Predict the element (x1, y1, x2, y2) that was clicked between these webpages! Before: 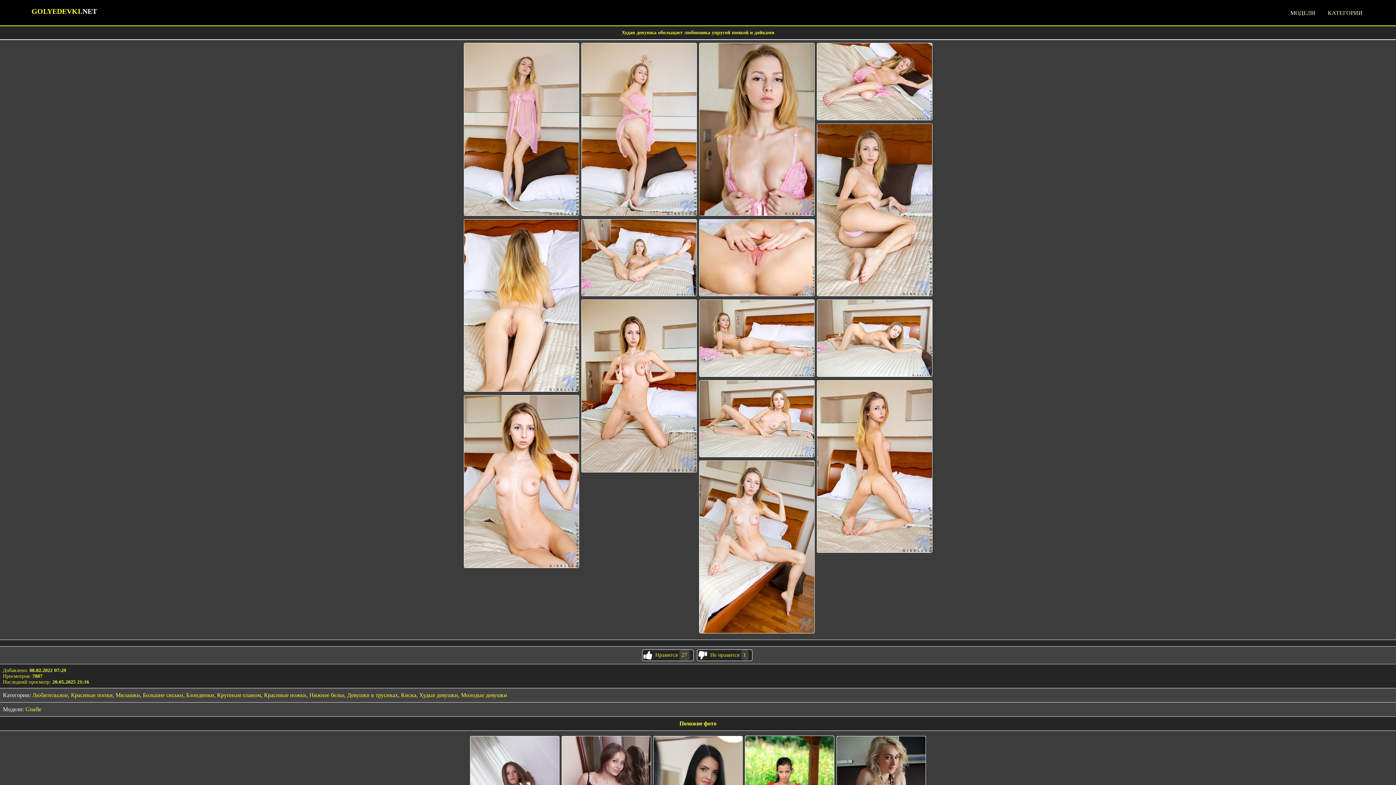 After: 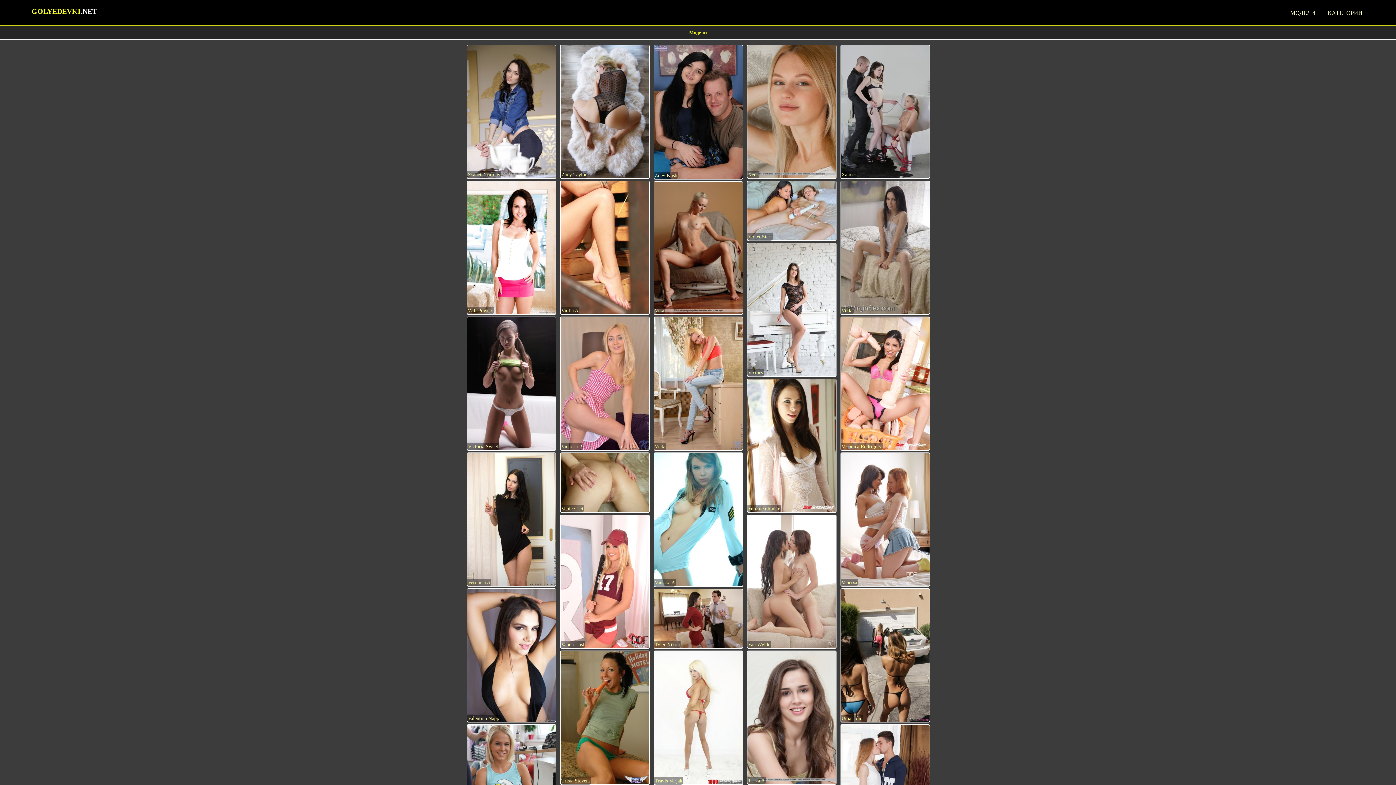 Action: bbox: (1285, 0, 1321, 26) label: МОДЕЛИ